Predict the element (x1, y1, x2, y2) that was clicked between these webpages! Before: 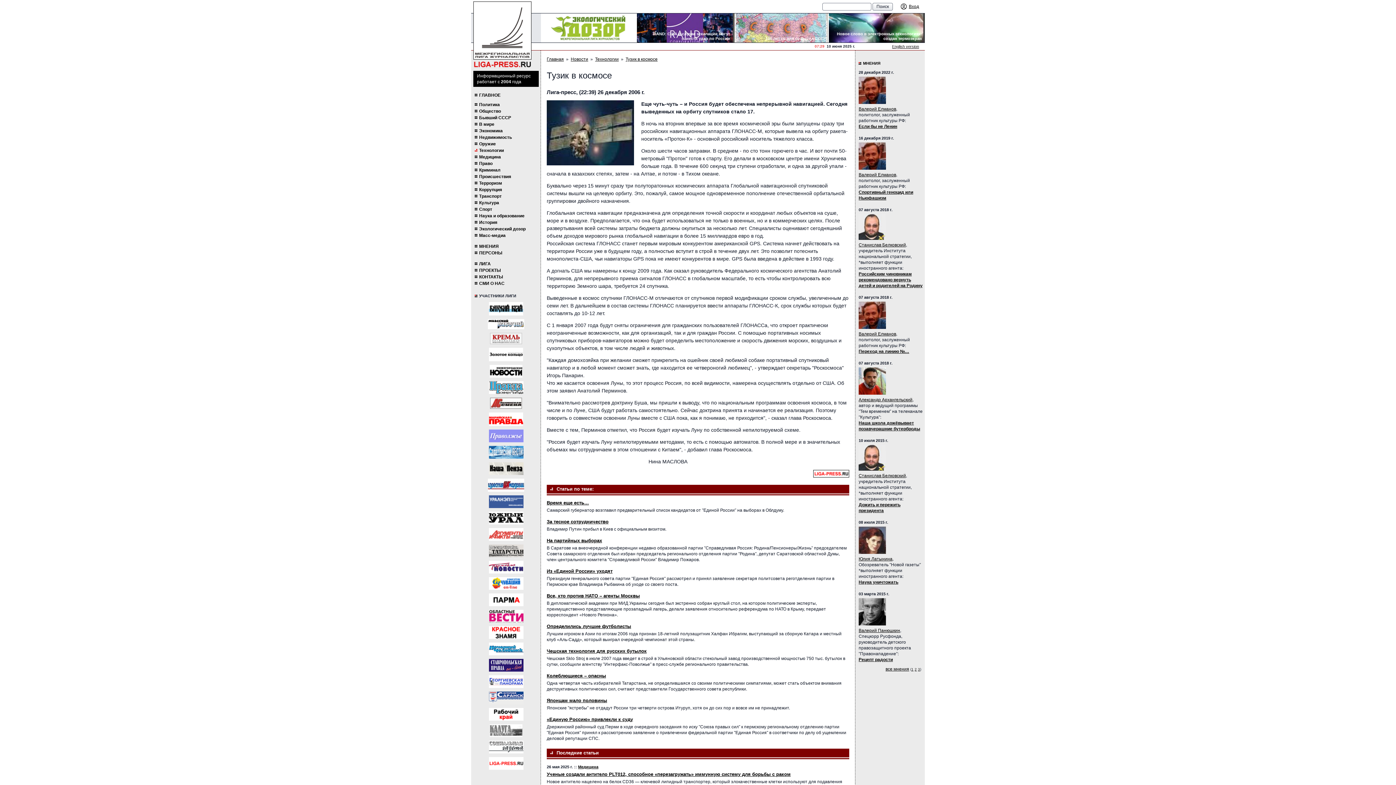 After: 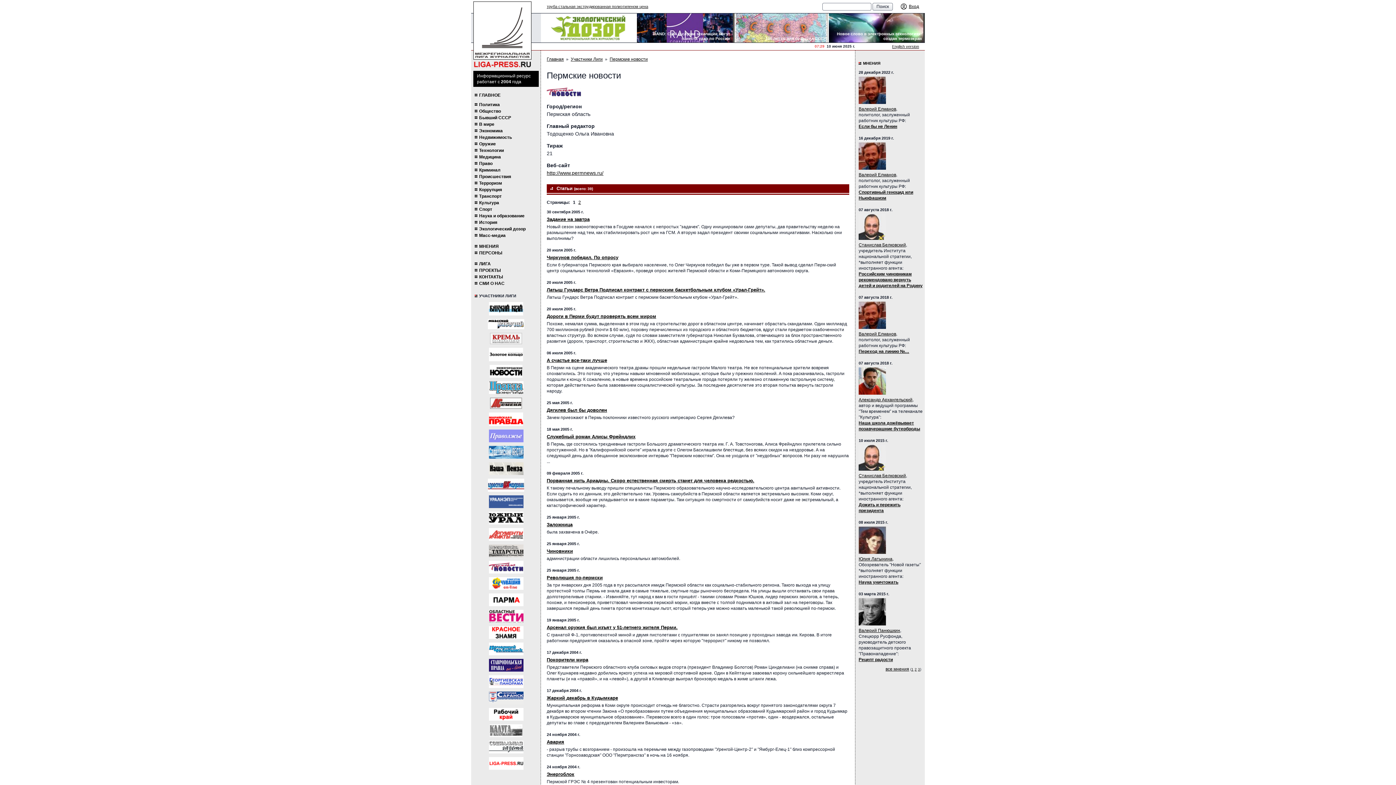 Action: bbox: (488, 561, 523, 573)